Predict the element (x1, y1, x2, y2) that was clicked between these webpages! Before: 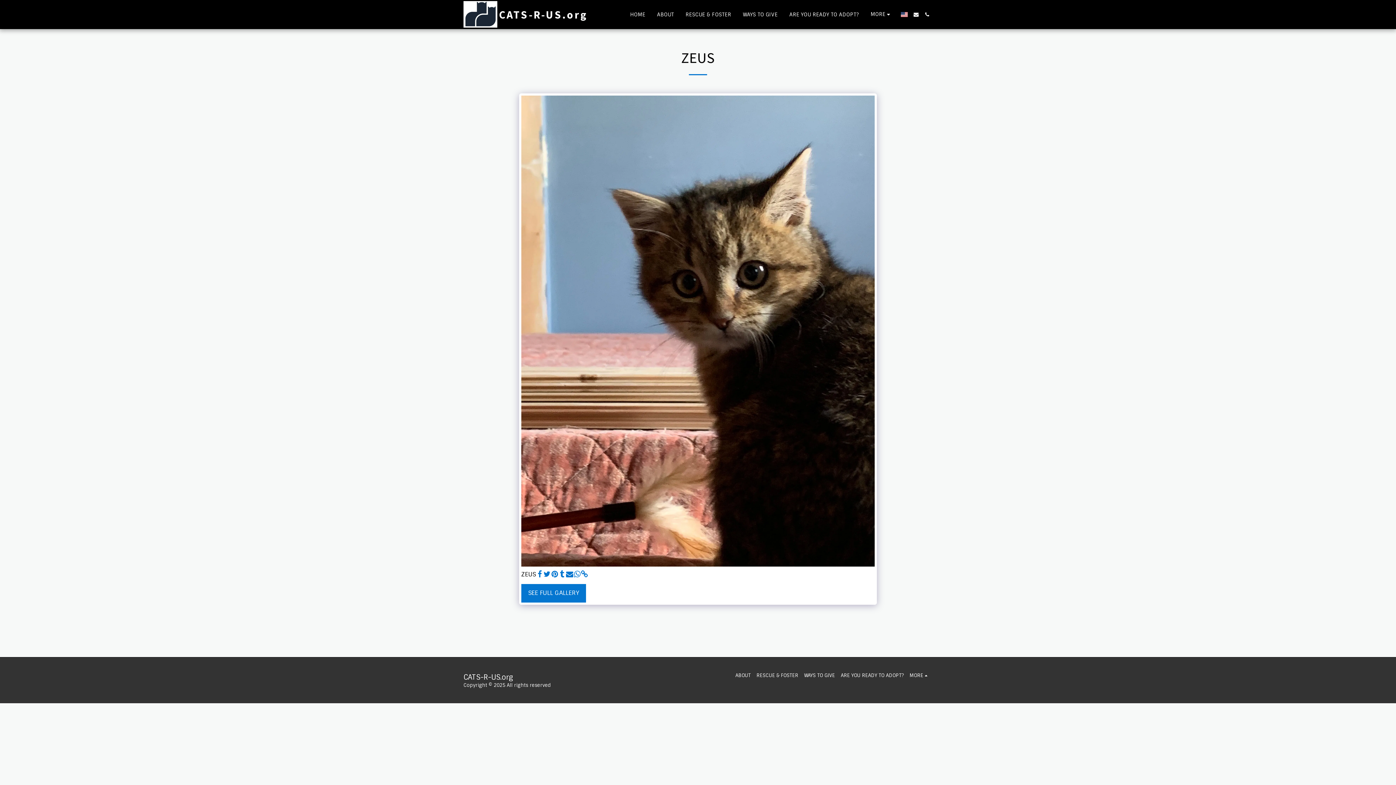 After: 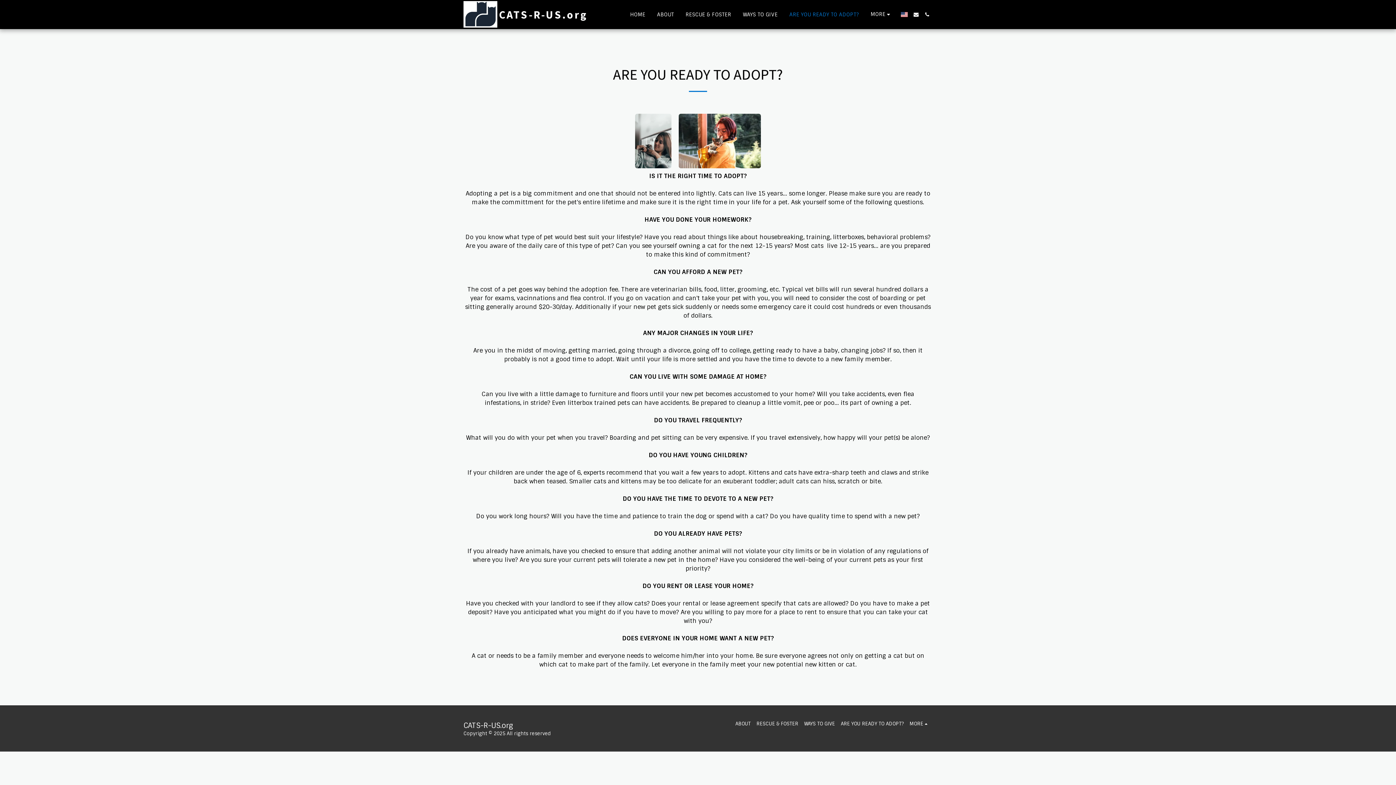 Action: label: ARE YOU READY TO ADOPT? bbox: (784, 9, 864, 19)